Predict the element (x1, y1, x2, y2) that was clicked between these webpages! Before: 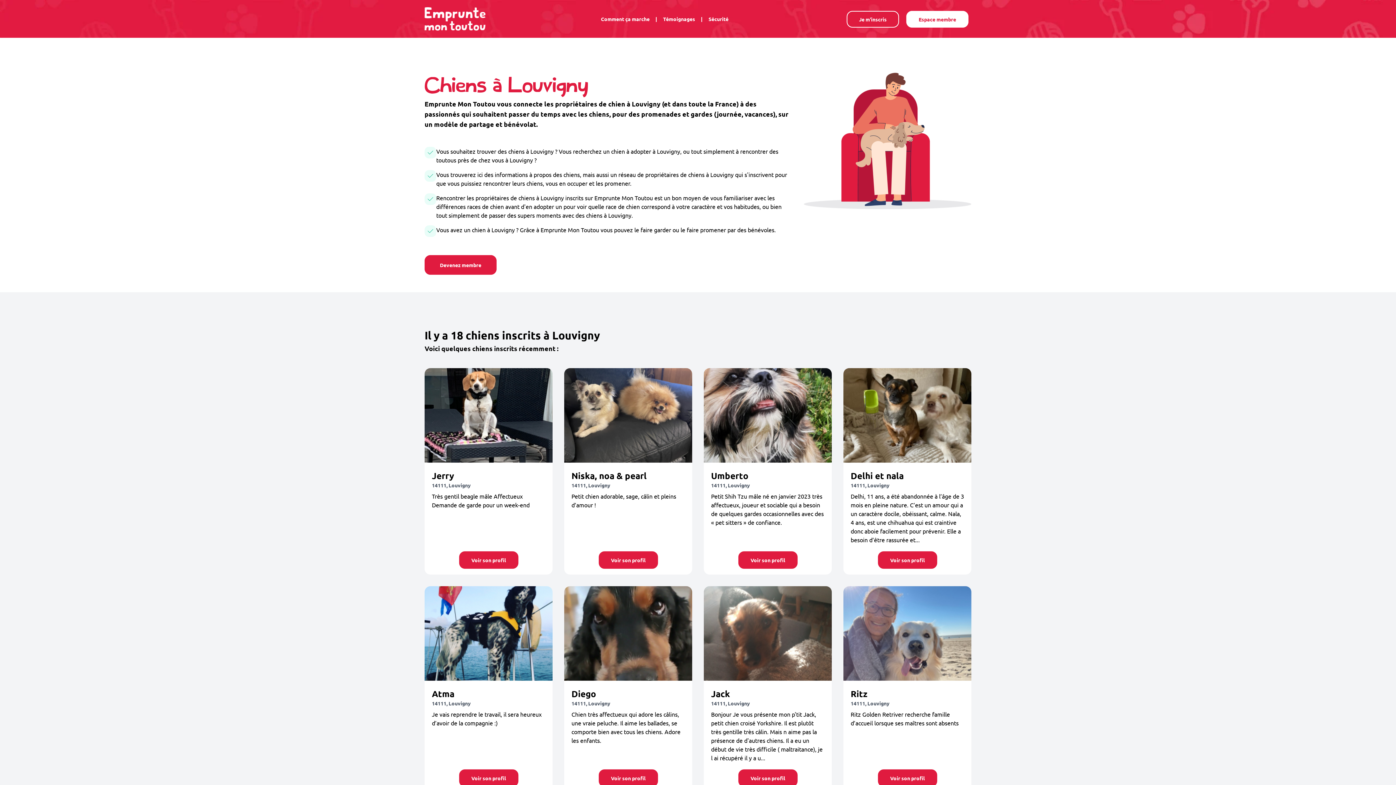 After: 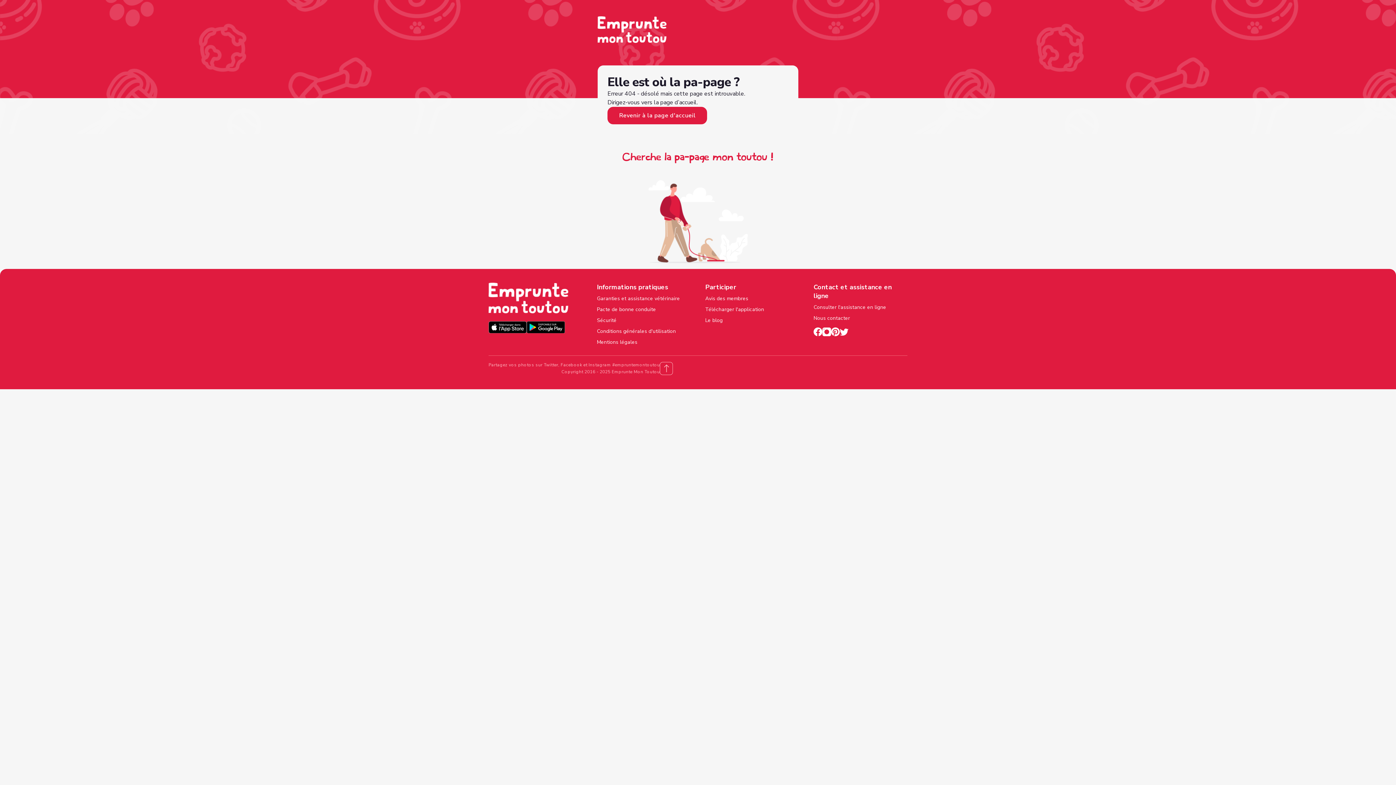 Action: label: Voir son profil bbox: (598, 769, 658, 787)